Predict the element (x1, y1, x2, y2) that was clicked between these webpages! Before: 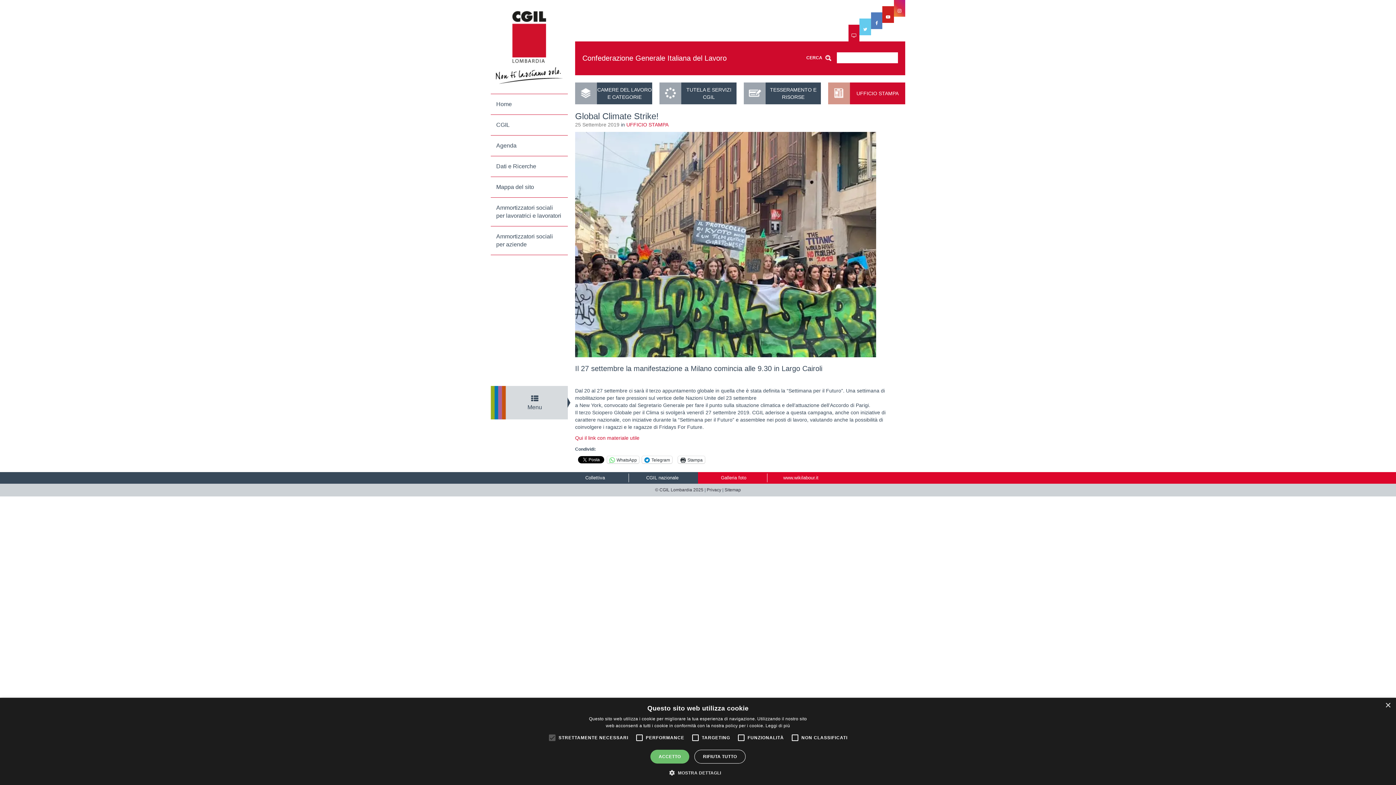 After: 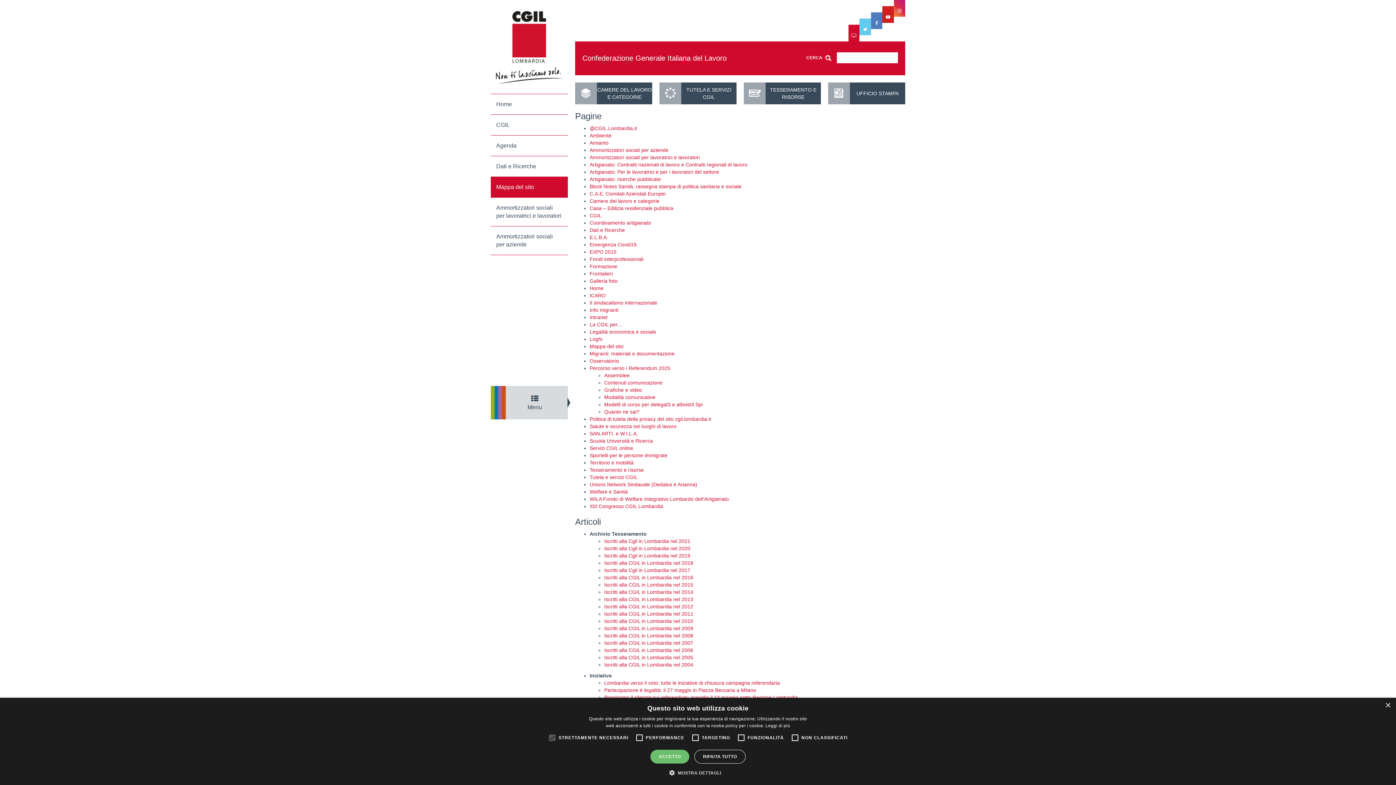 Action: label: Mappa del sito bbox: (490, 177, 568, 197)